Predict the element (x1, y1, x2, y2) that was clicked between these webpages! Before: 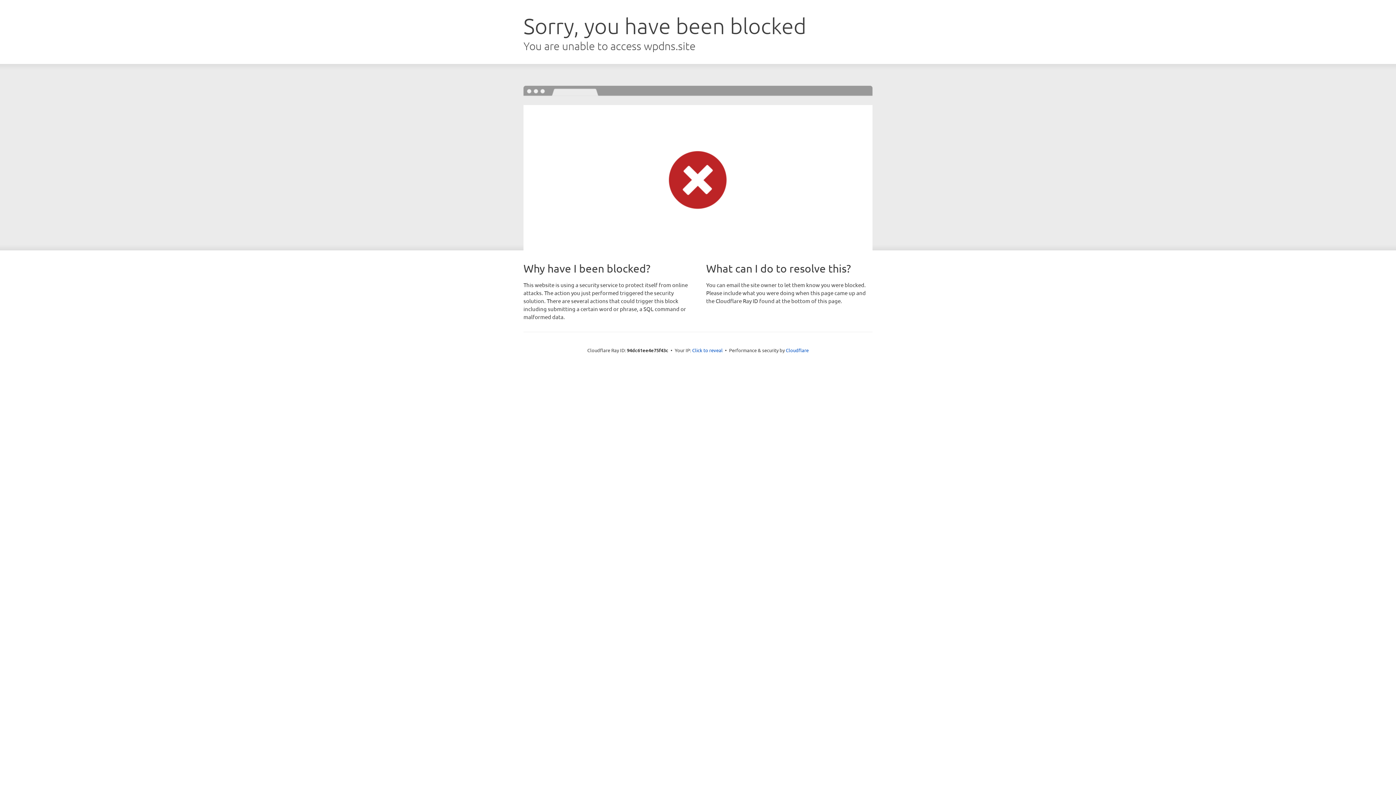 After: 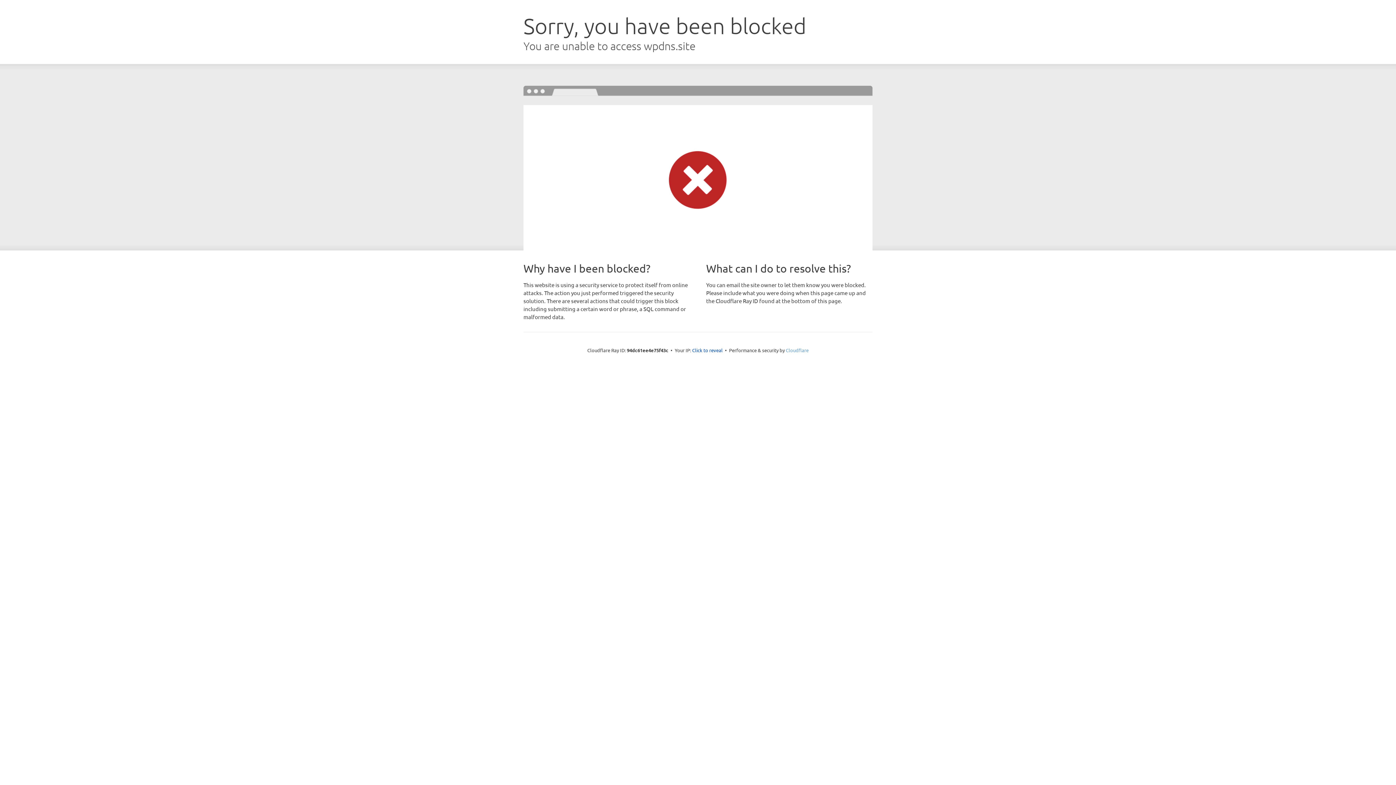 Action: label: Cloudflare bbox: (786, 347, 808, 353)